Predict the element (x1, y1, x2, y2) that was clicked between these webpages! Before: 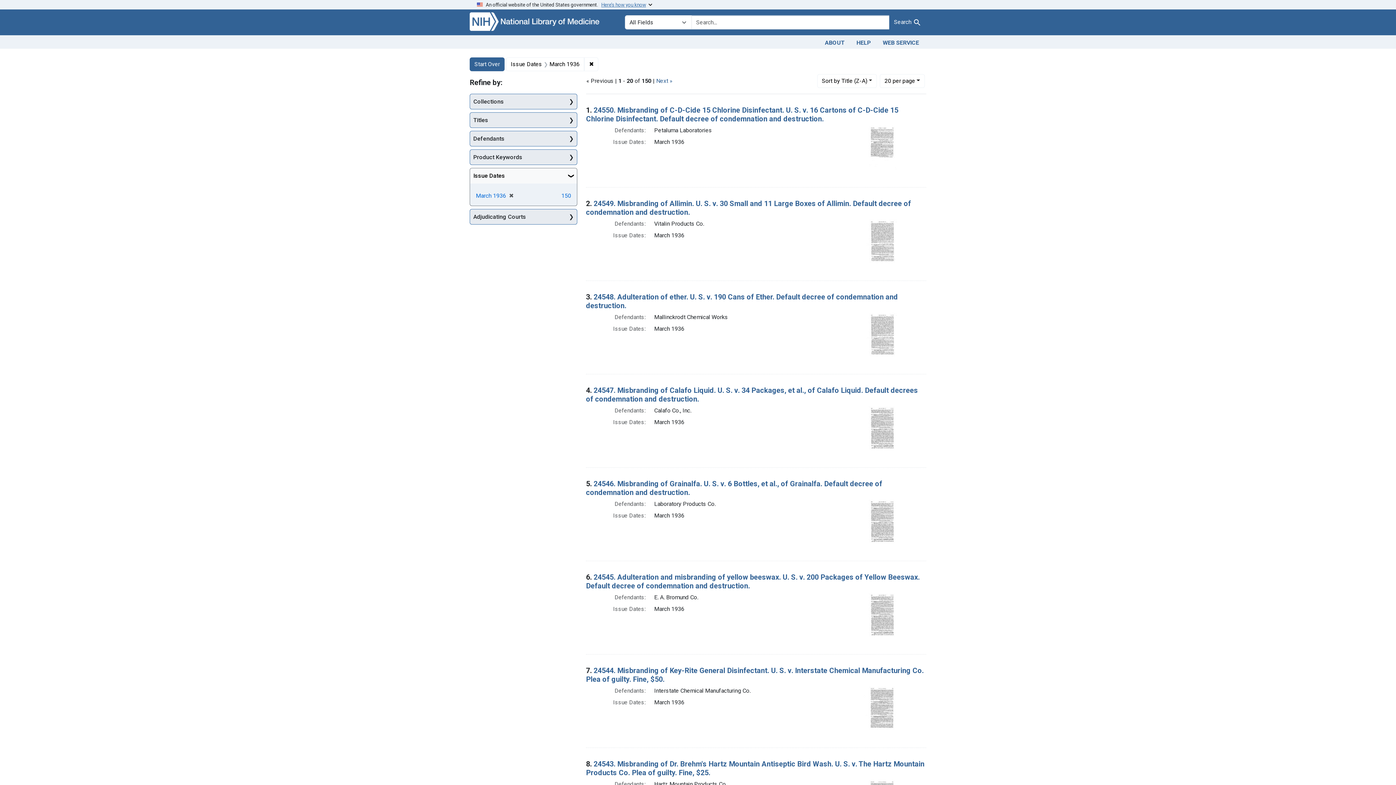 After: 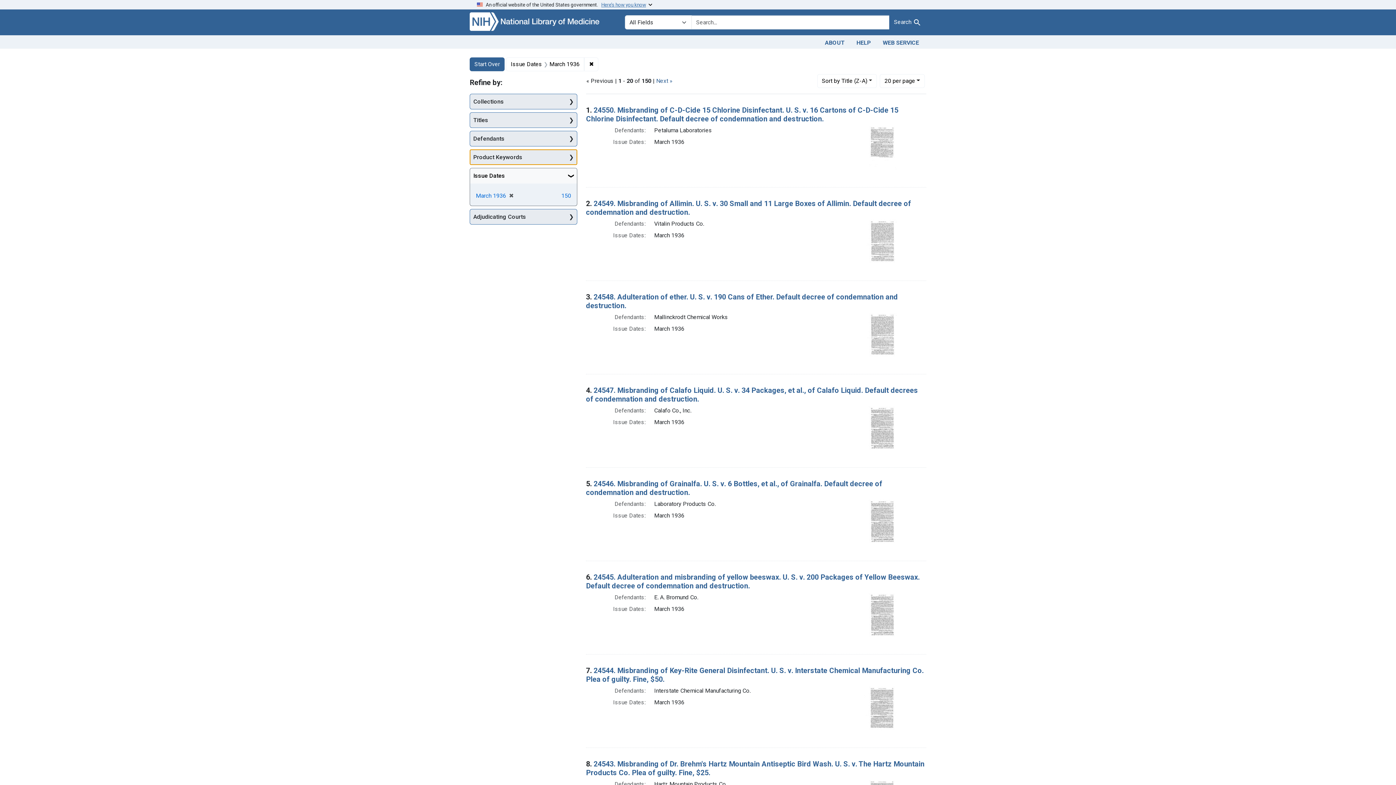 Action: bbox: (470, 149, 577, 164) label: Product Keywords